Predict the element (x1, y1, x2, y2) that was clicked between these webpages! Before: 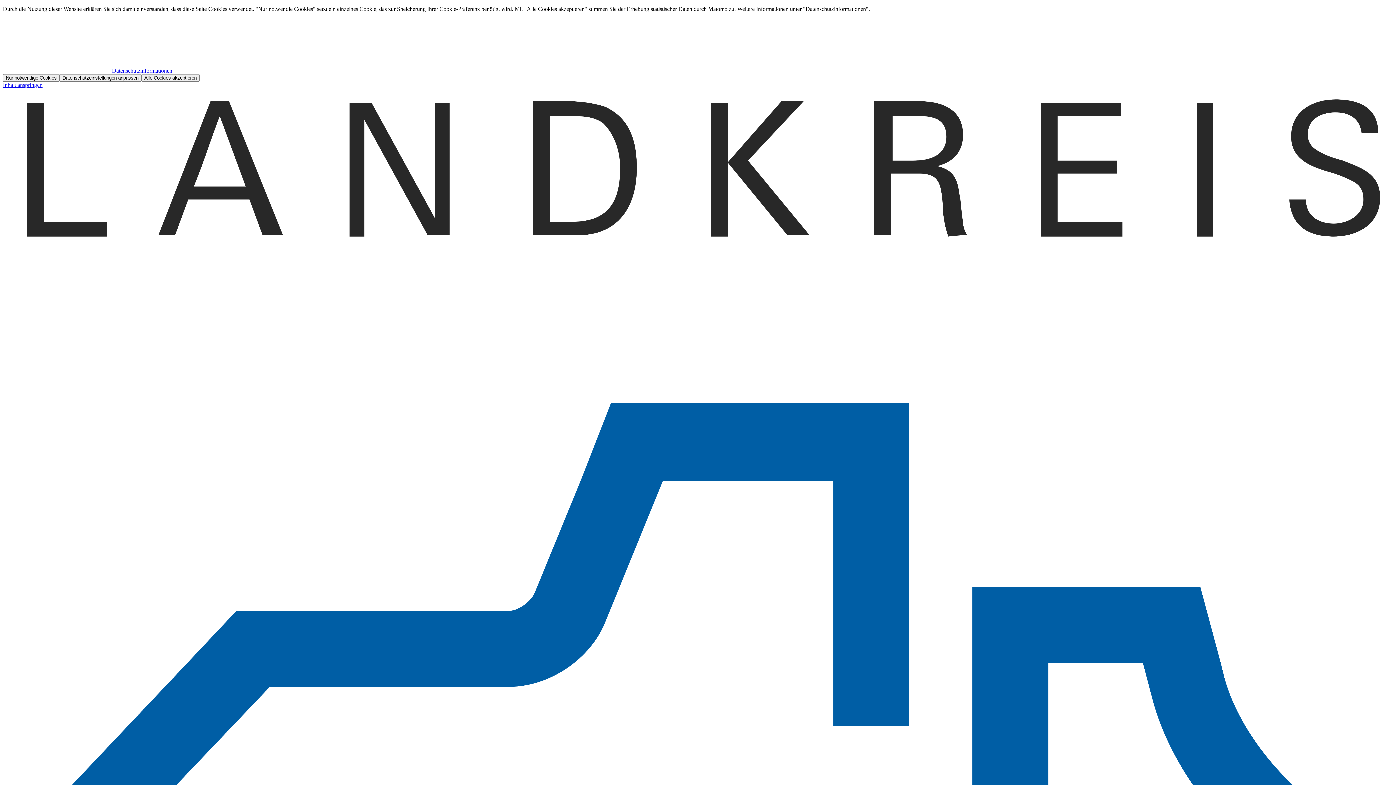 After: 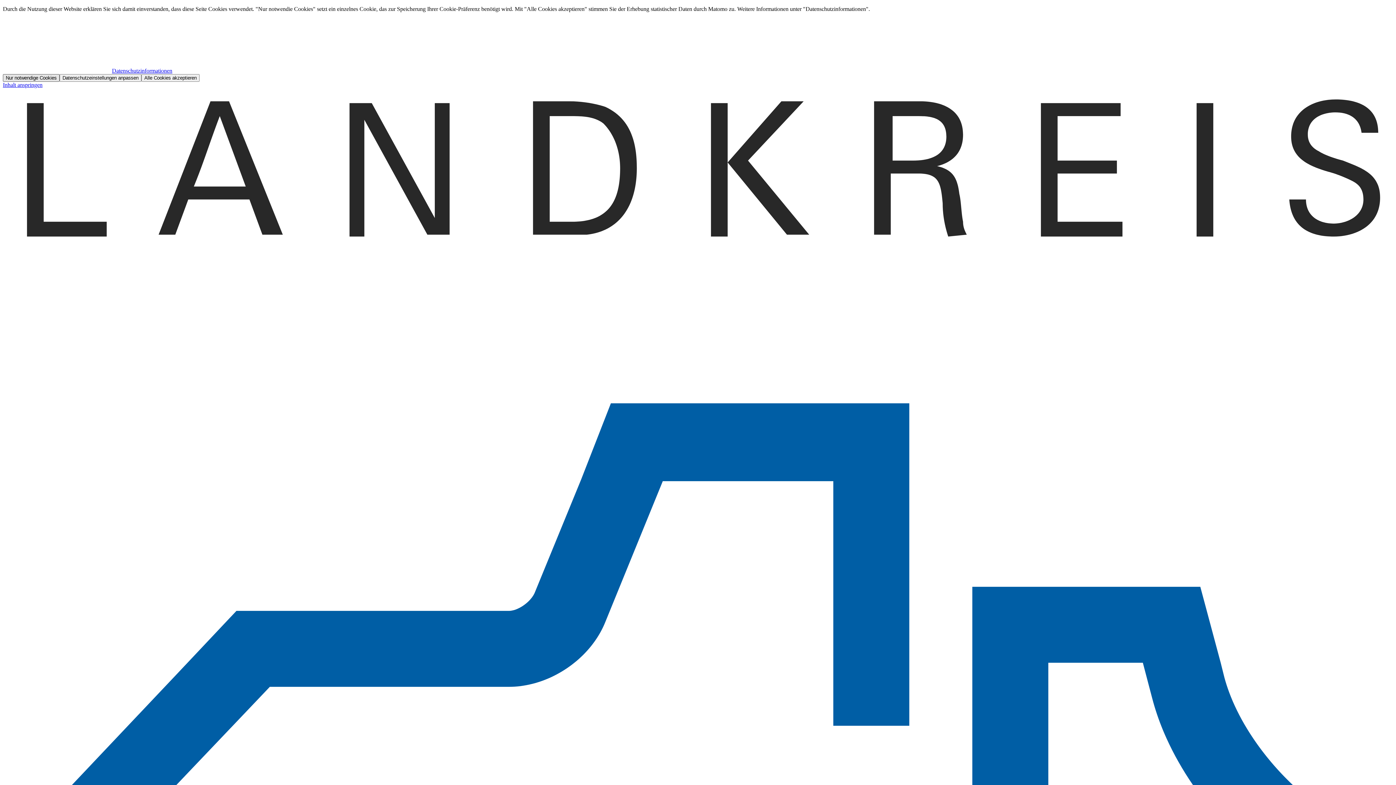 Action: bbox: (2, 74, 59, 81) label: Nur notwendige Cookies